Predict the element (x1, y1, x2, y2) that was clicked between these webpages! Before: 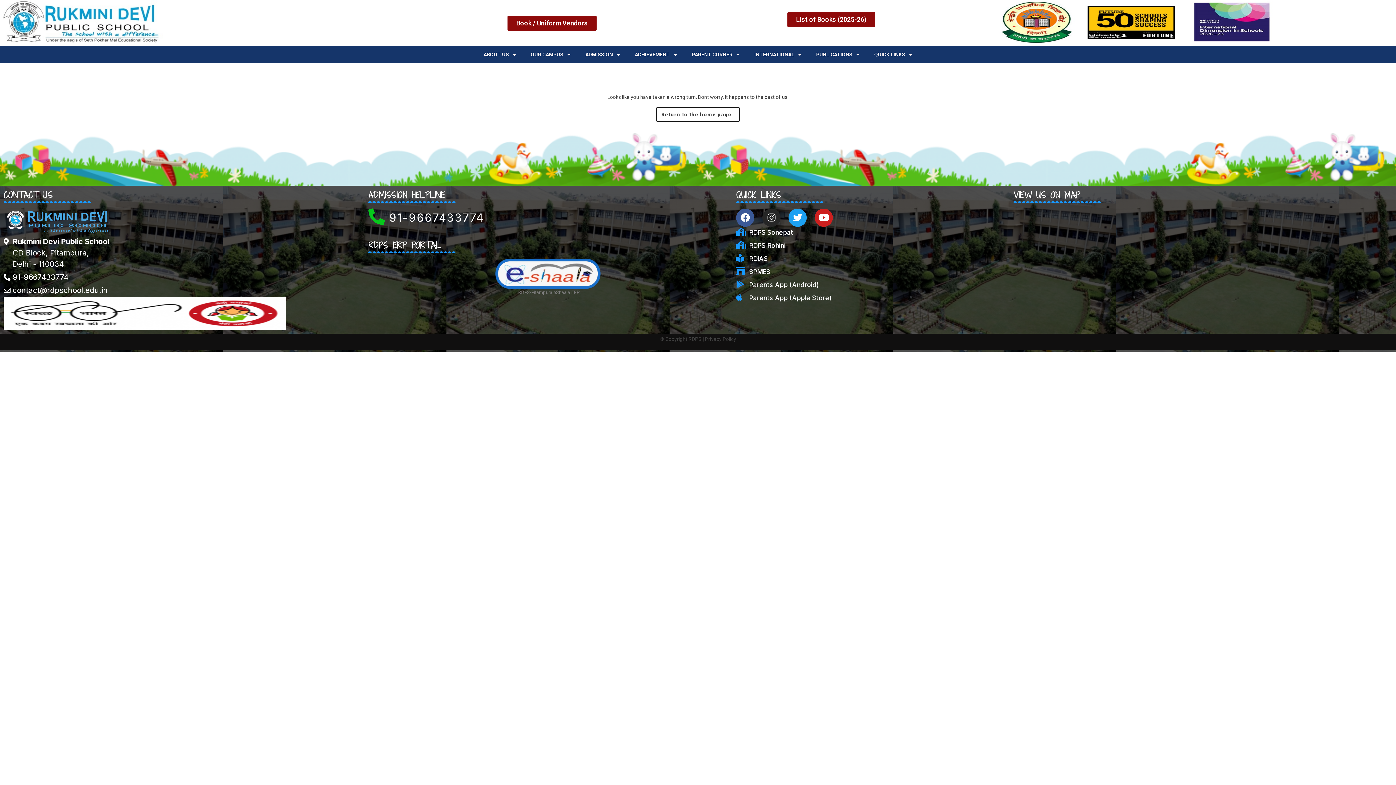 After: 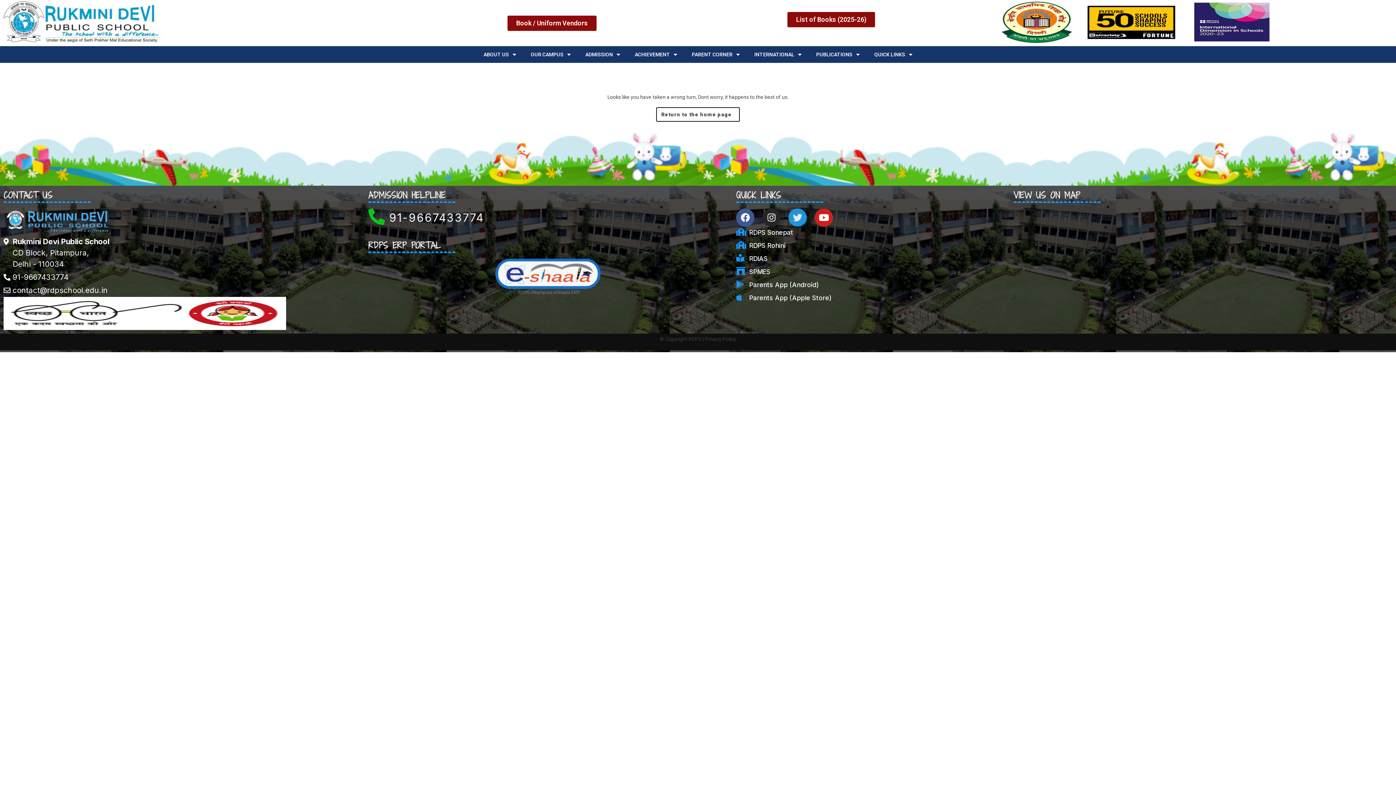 Action: label: Twitter bbox: (788, 208, 807, 226)